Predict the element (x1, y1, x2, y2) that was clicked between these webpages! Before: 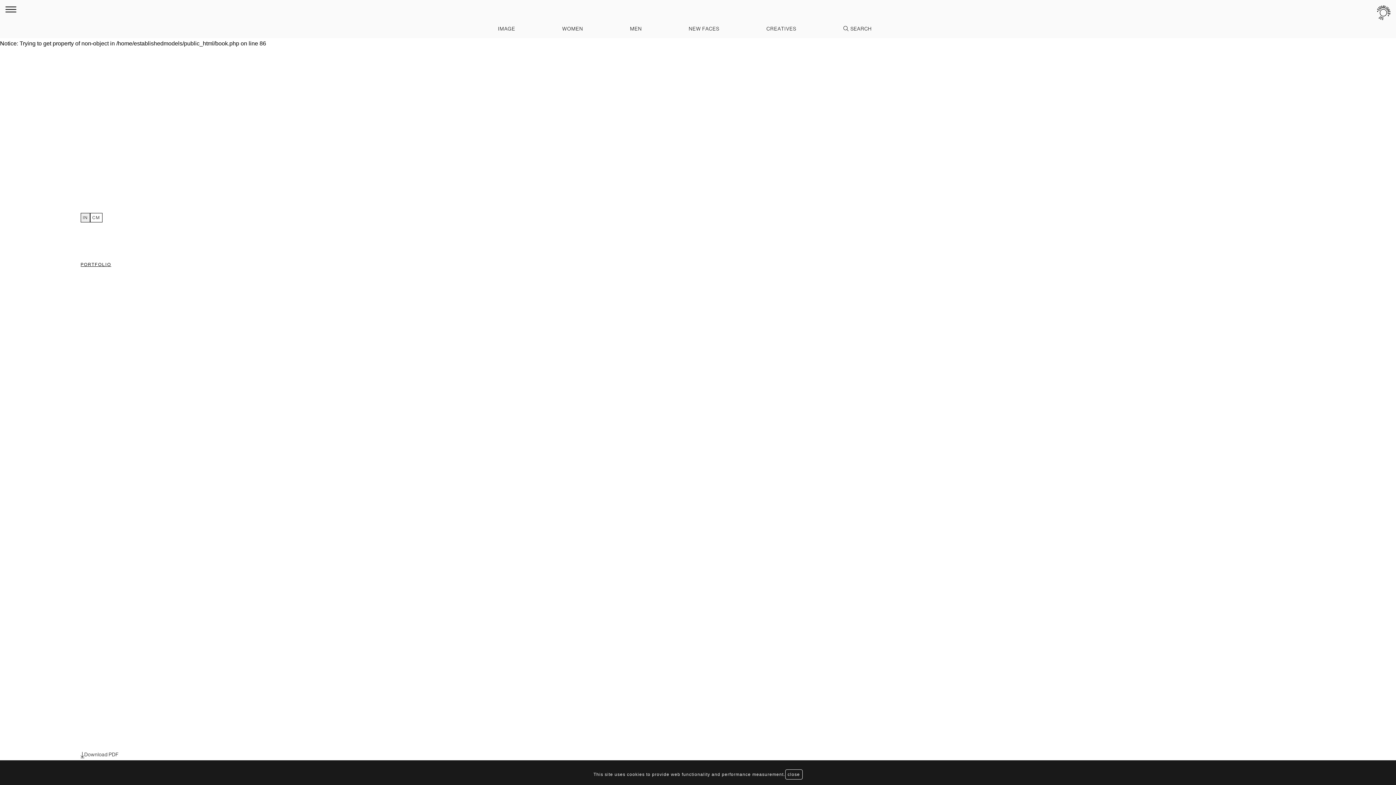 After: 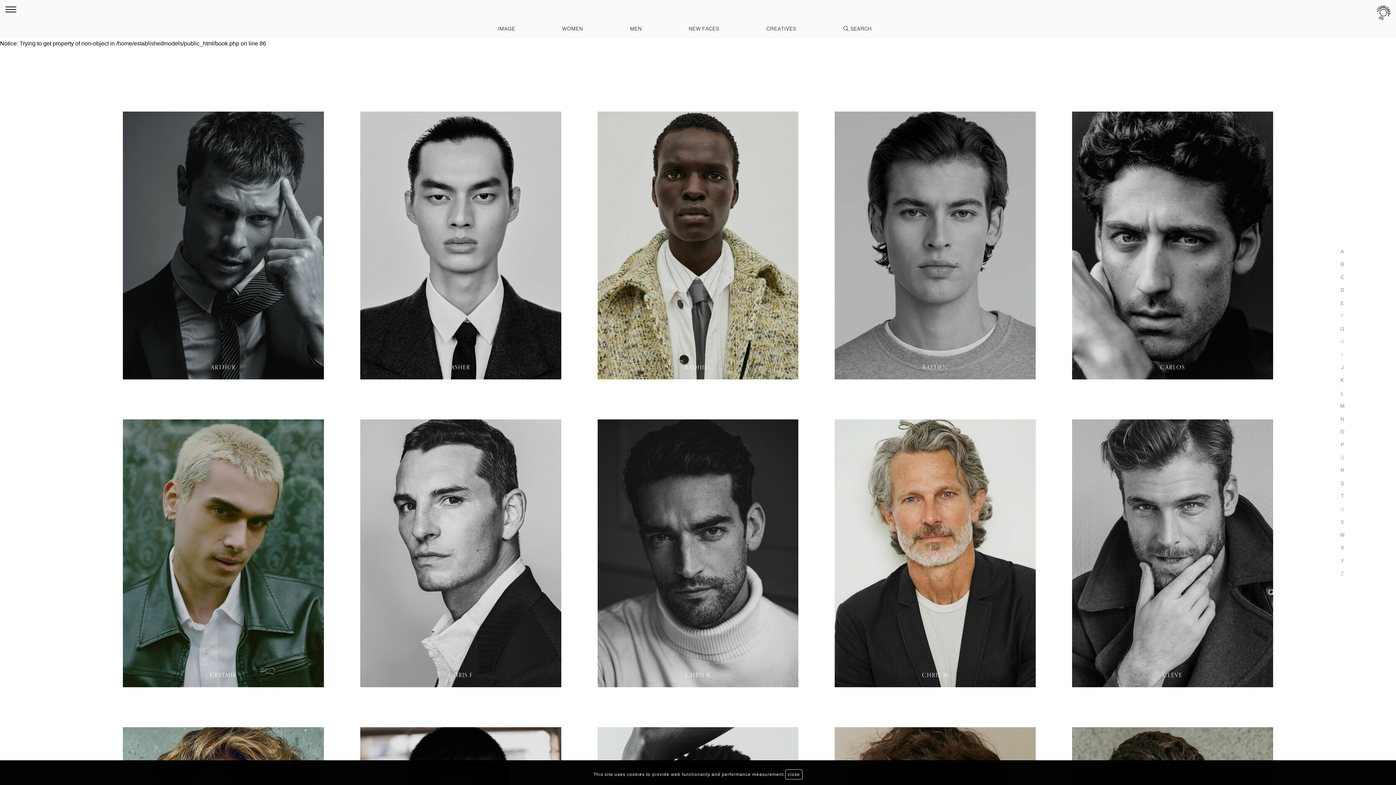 Action: bbox: (630, 25, 642, 32) label: MEN